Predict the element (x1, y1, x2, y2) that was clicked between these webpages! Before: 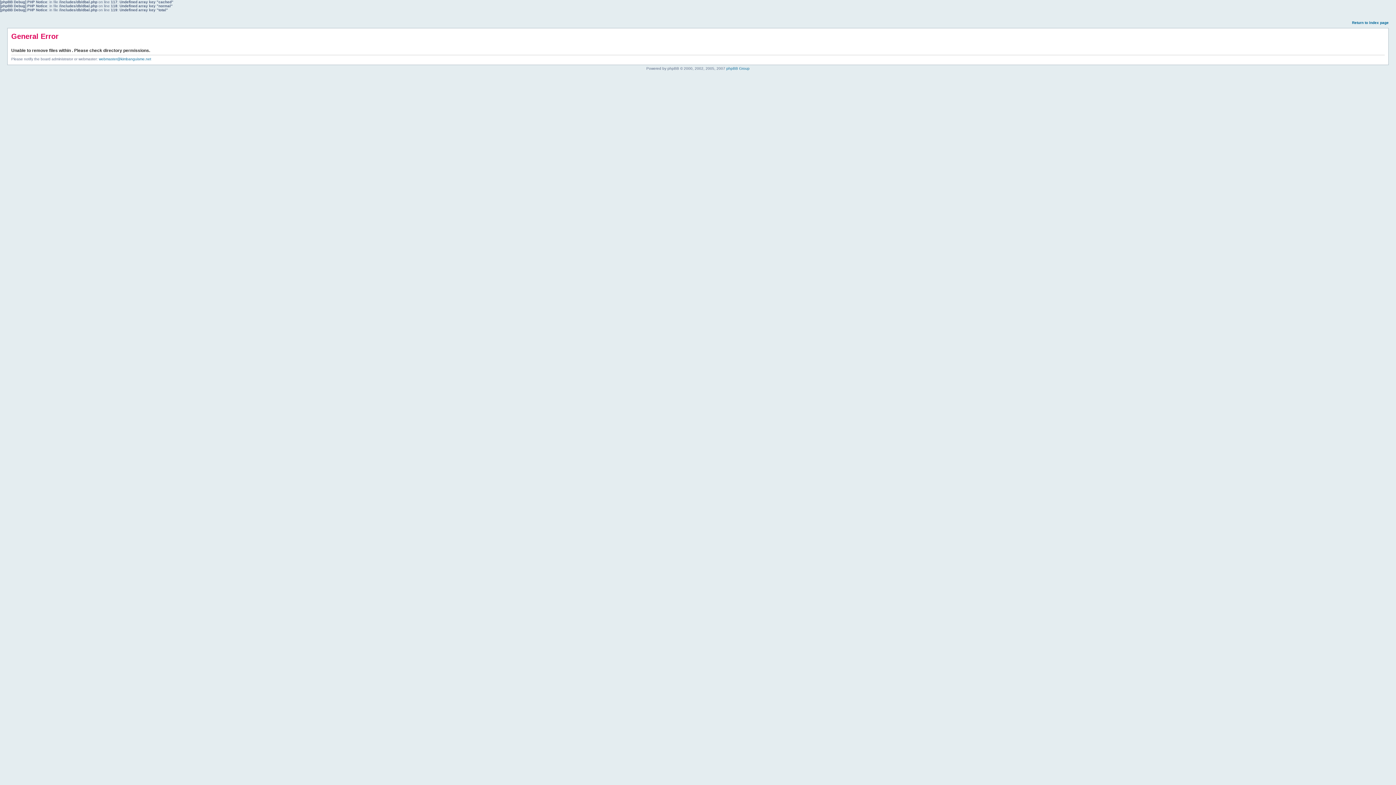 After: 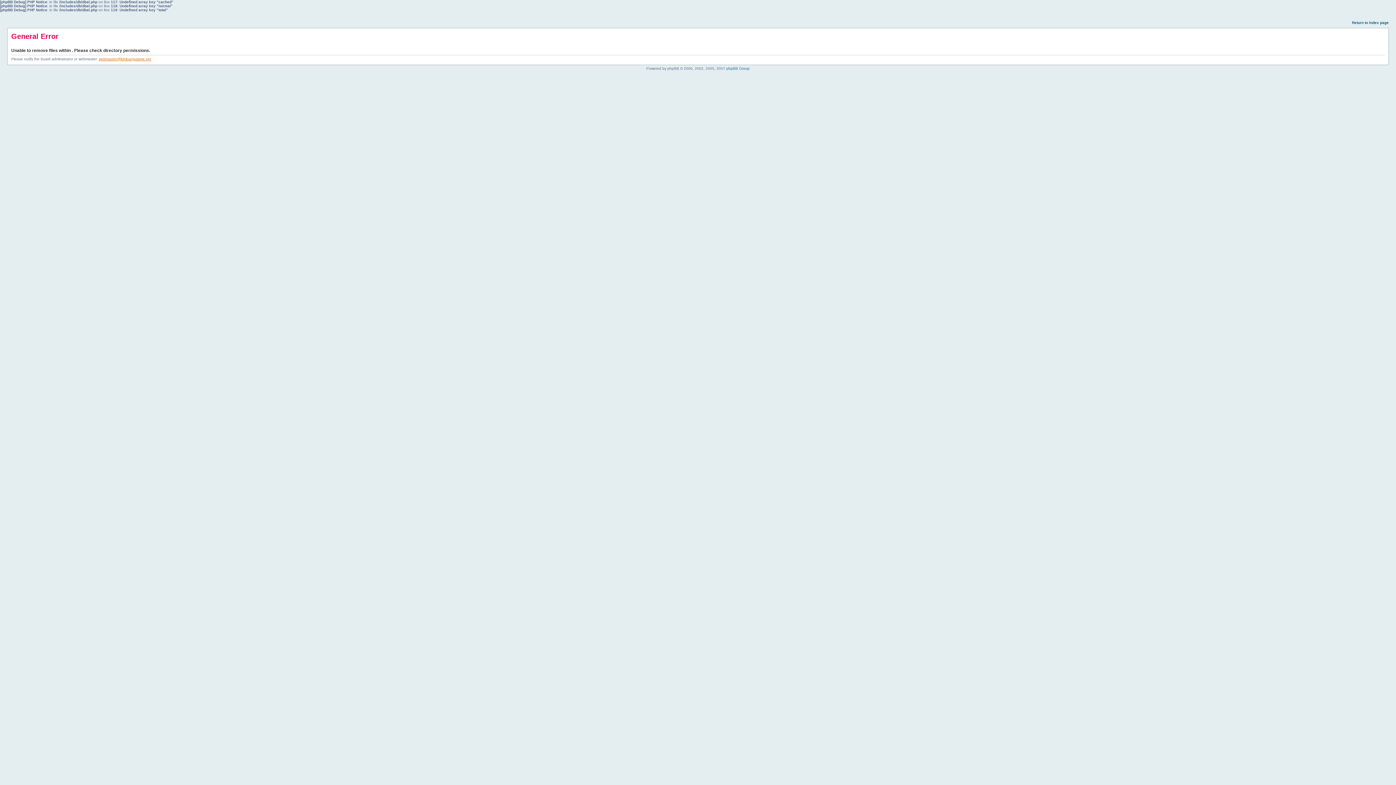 Action: label: webmaster@kimbanguisme.net bbox: (98, 57, 151, 61)